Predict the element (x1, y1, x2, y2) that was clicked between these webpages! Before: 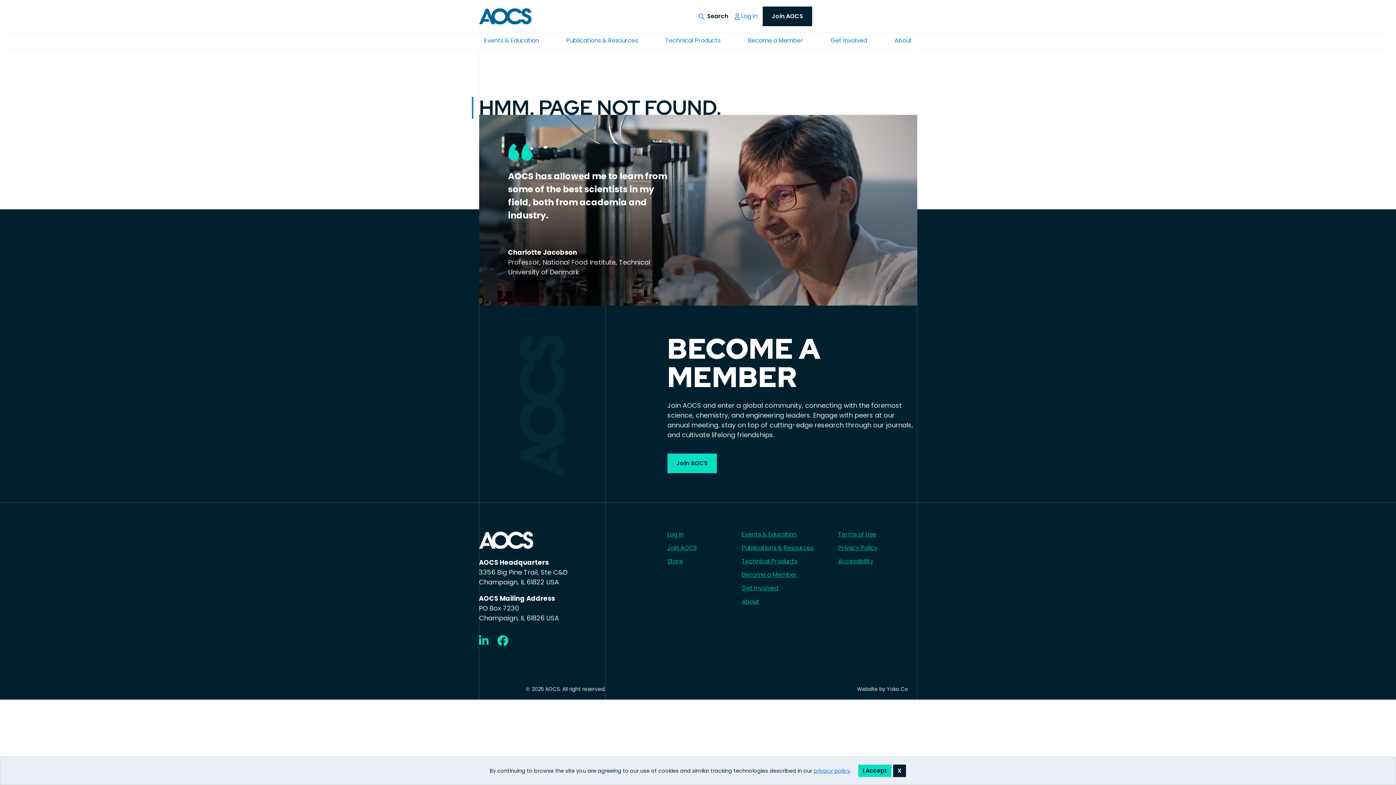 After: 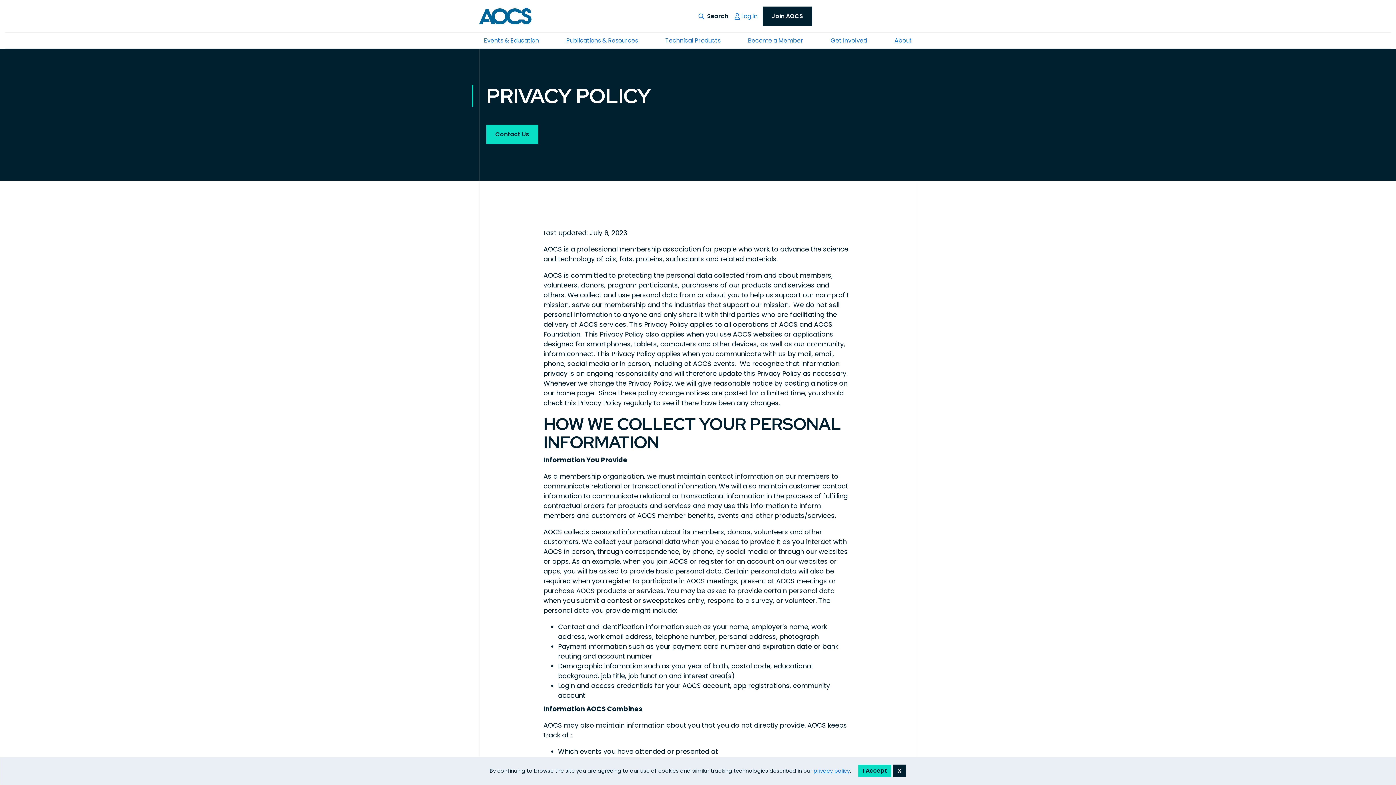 Action: bbox: (813, 767, 850, 774) label: privacy policy